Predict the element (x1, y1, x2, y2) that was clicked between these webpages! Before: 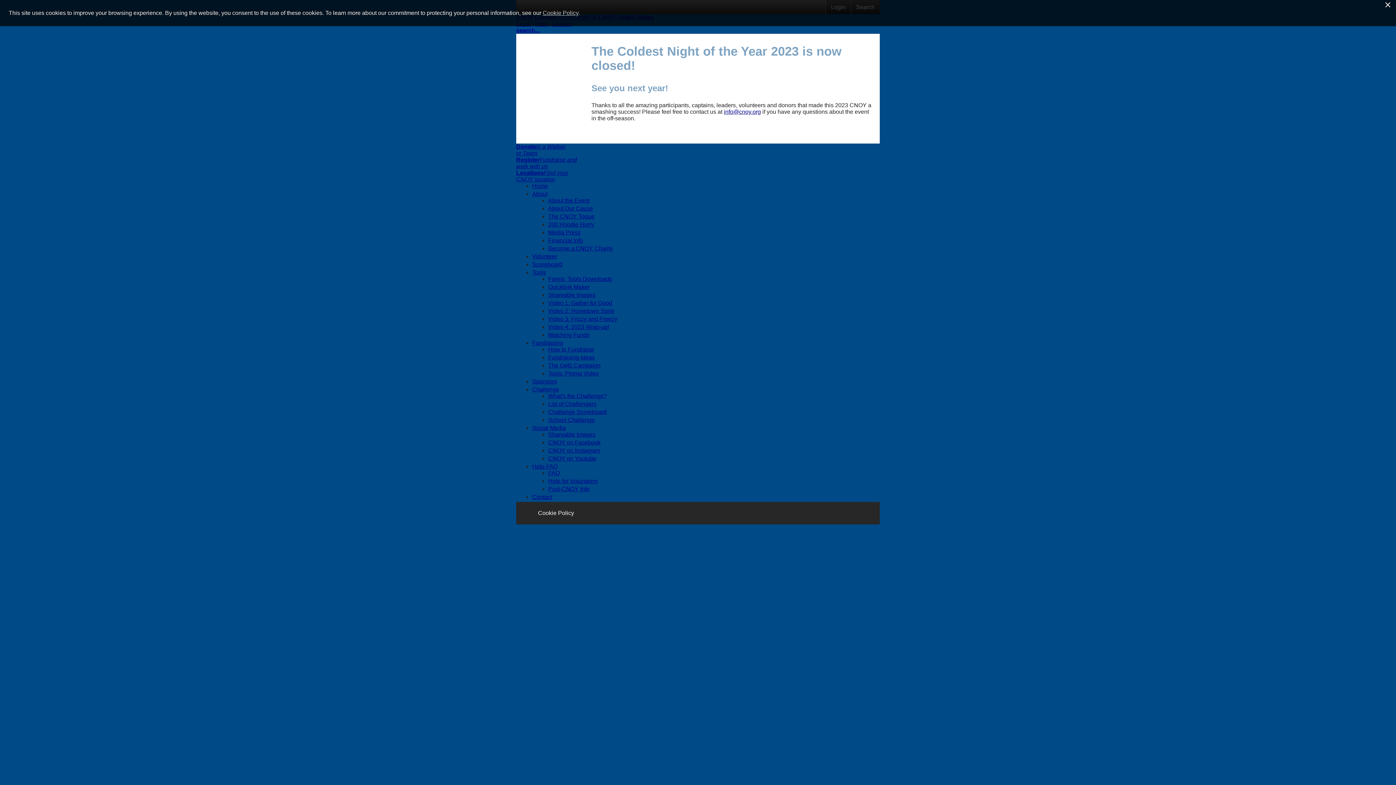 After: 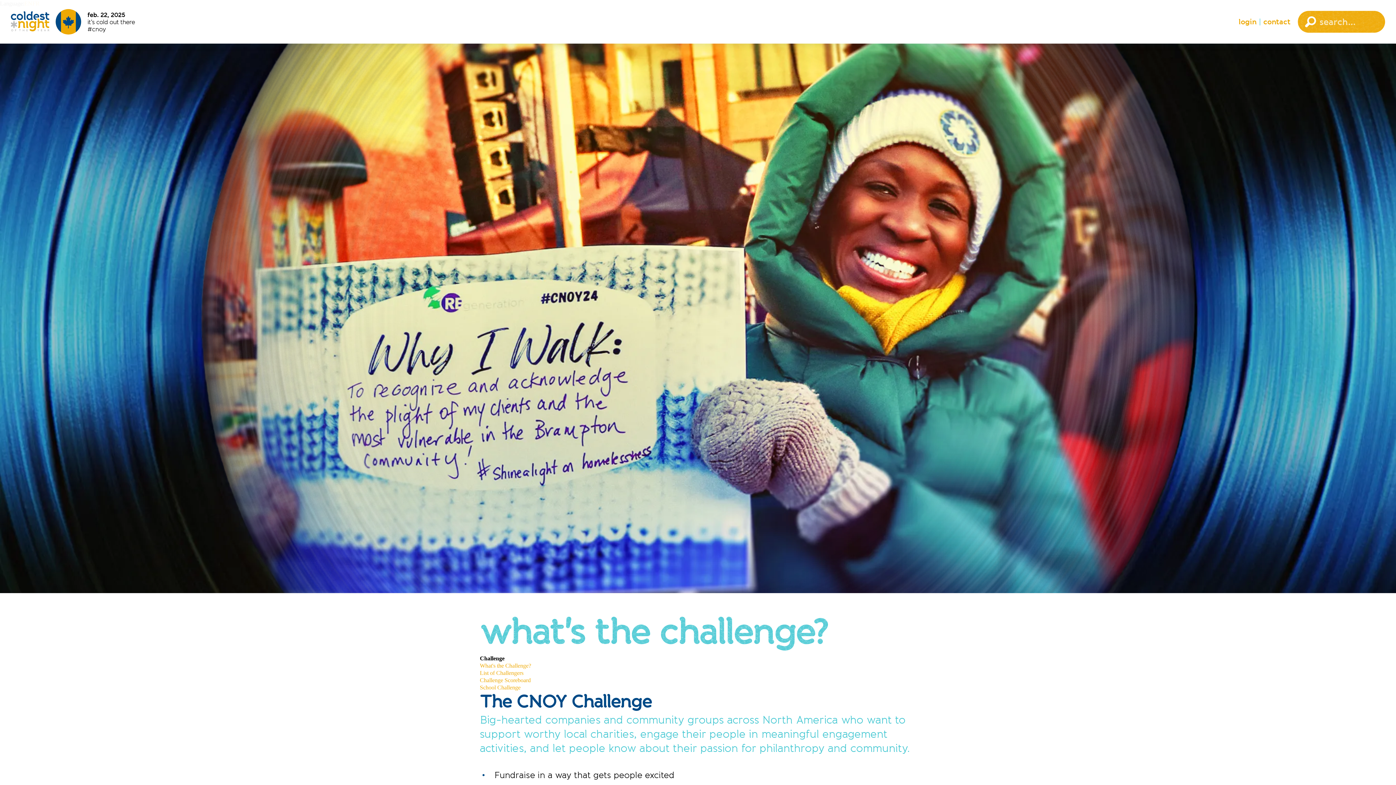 Action: label: What's the Challenge? bbox: (548, 393, 606, 399)